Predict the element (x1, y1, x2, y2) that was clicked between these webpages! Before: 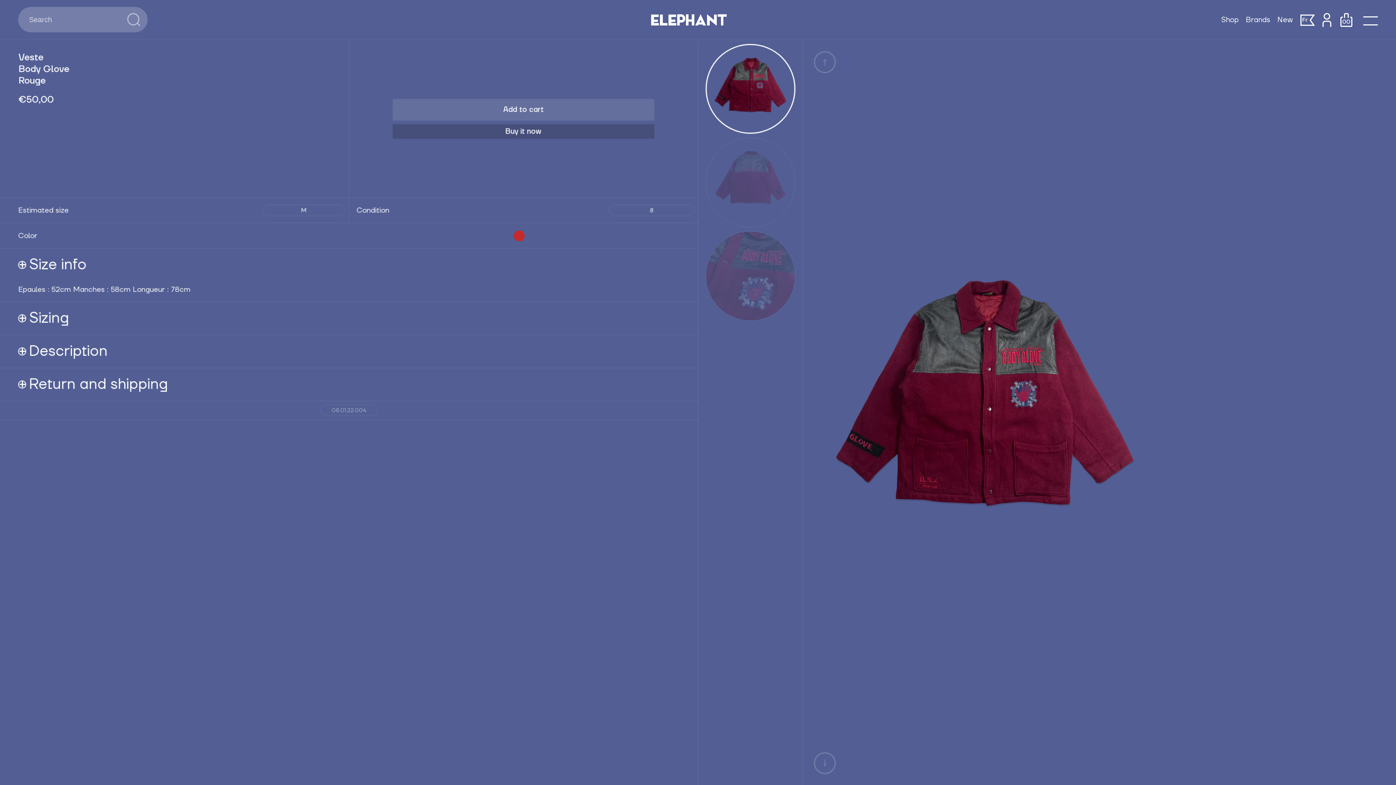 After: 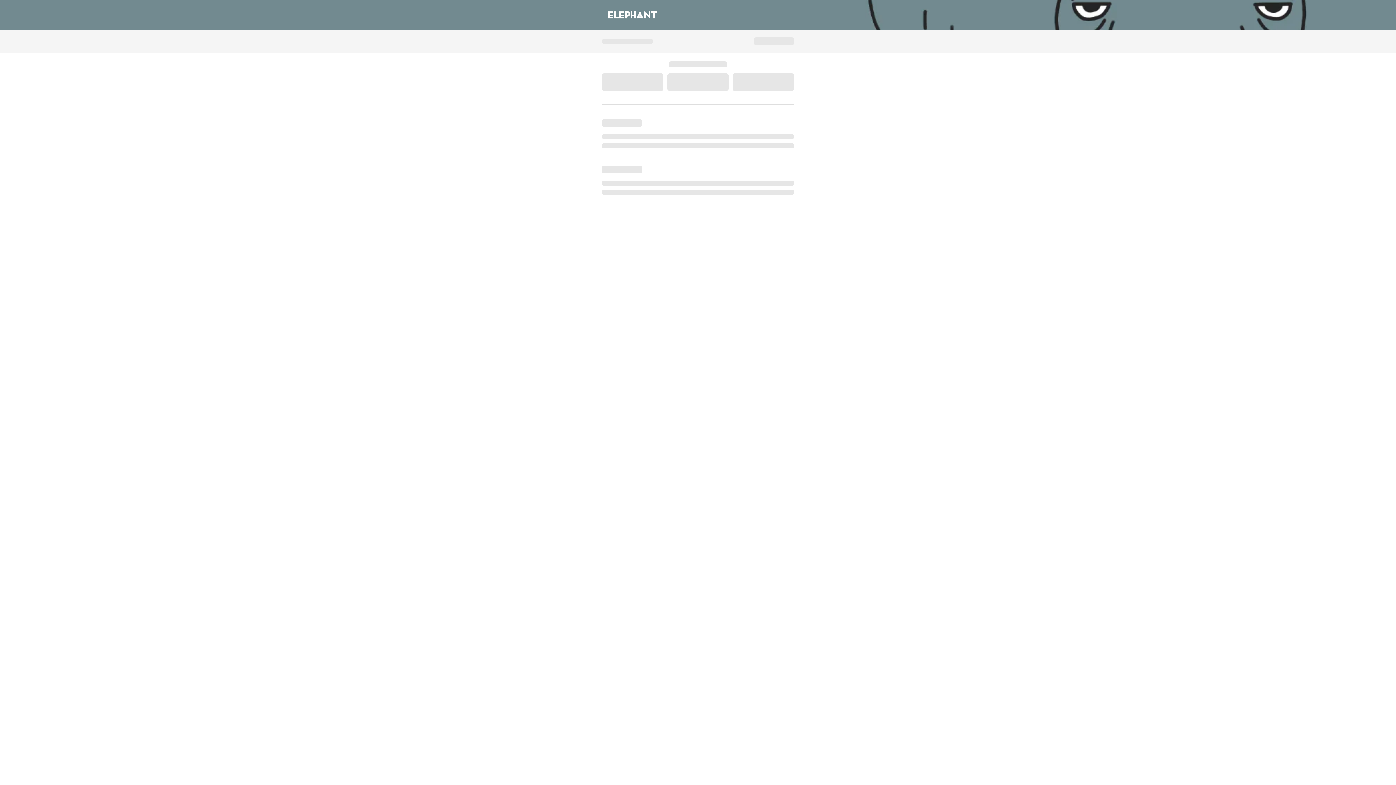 Action: label: Buy it now bbox: (392, 124, 654, 138)